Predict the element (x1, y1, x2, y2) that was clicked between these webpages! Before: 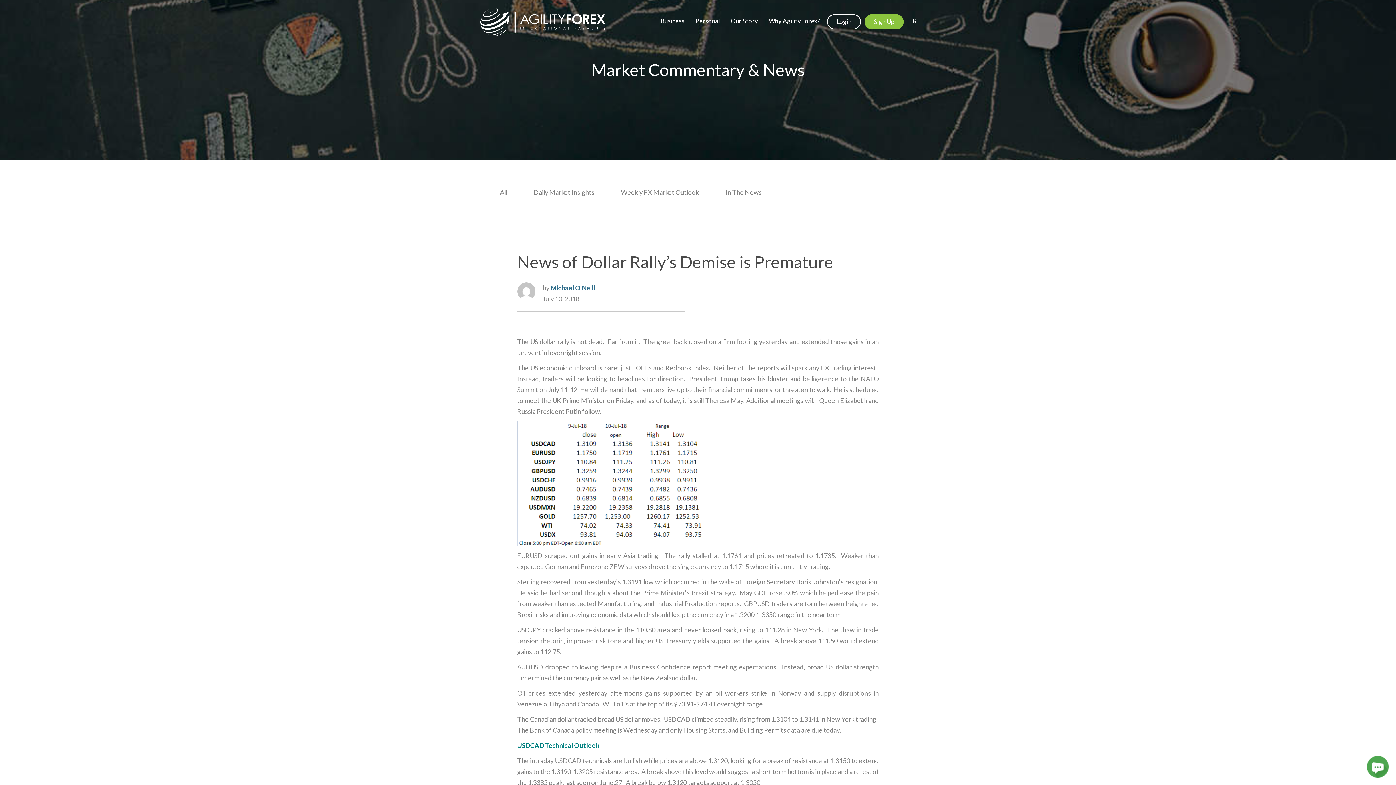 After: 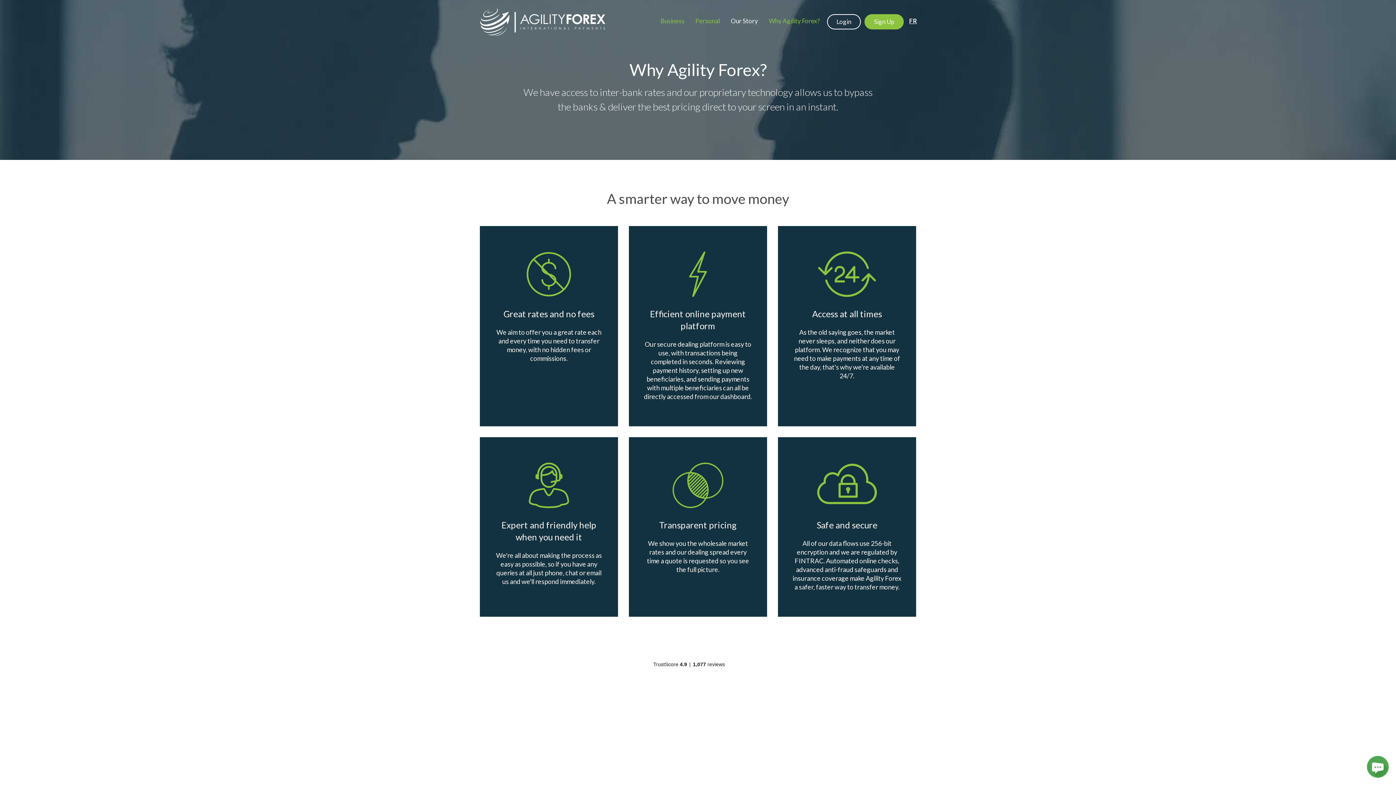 Action: label: Why Agility Forex? bbox: (763, 10, 825, 32)